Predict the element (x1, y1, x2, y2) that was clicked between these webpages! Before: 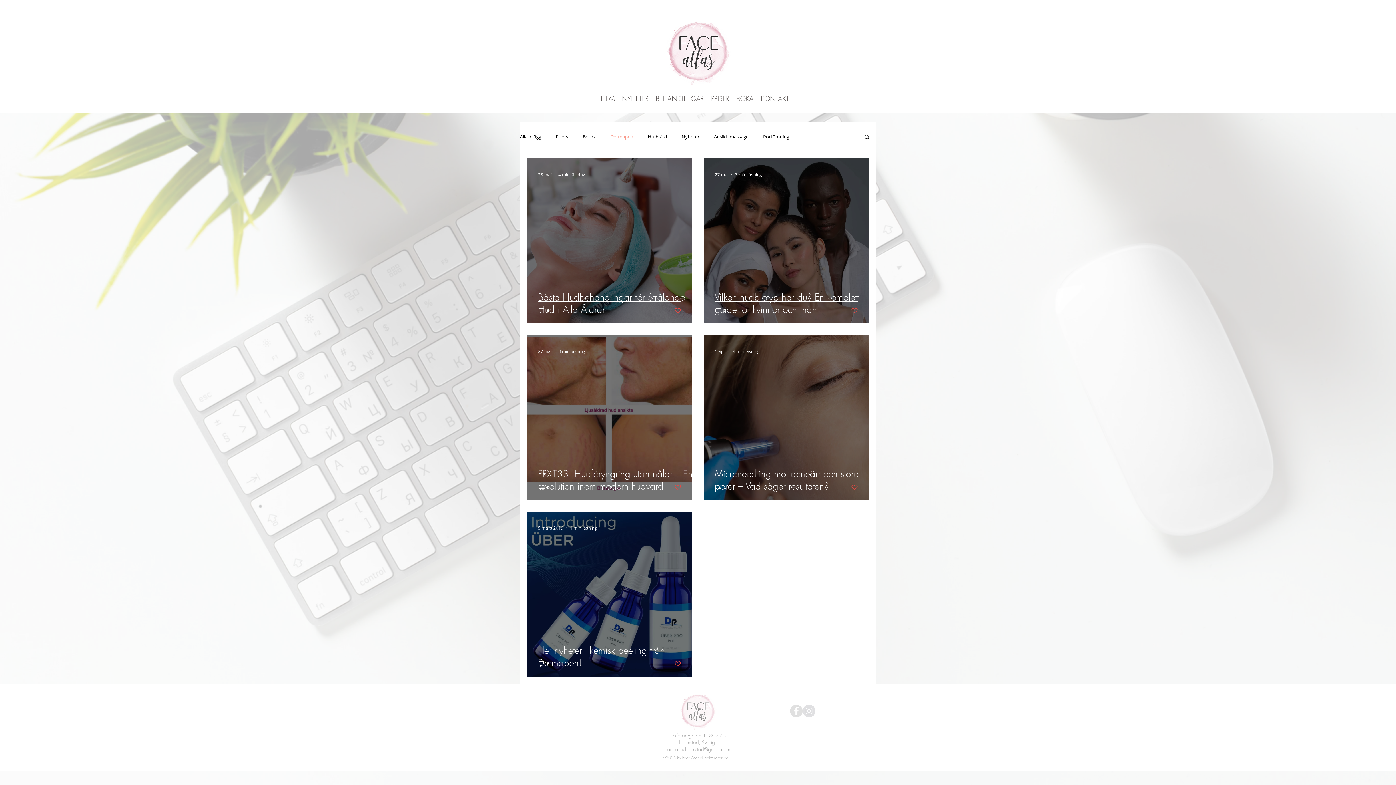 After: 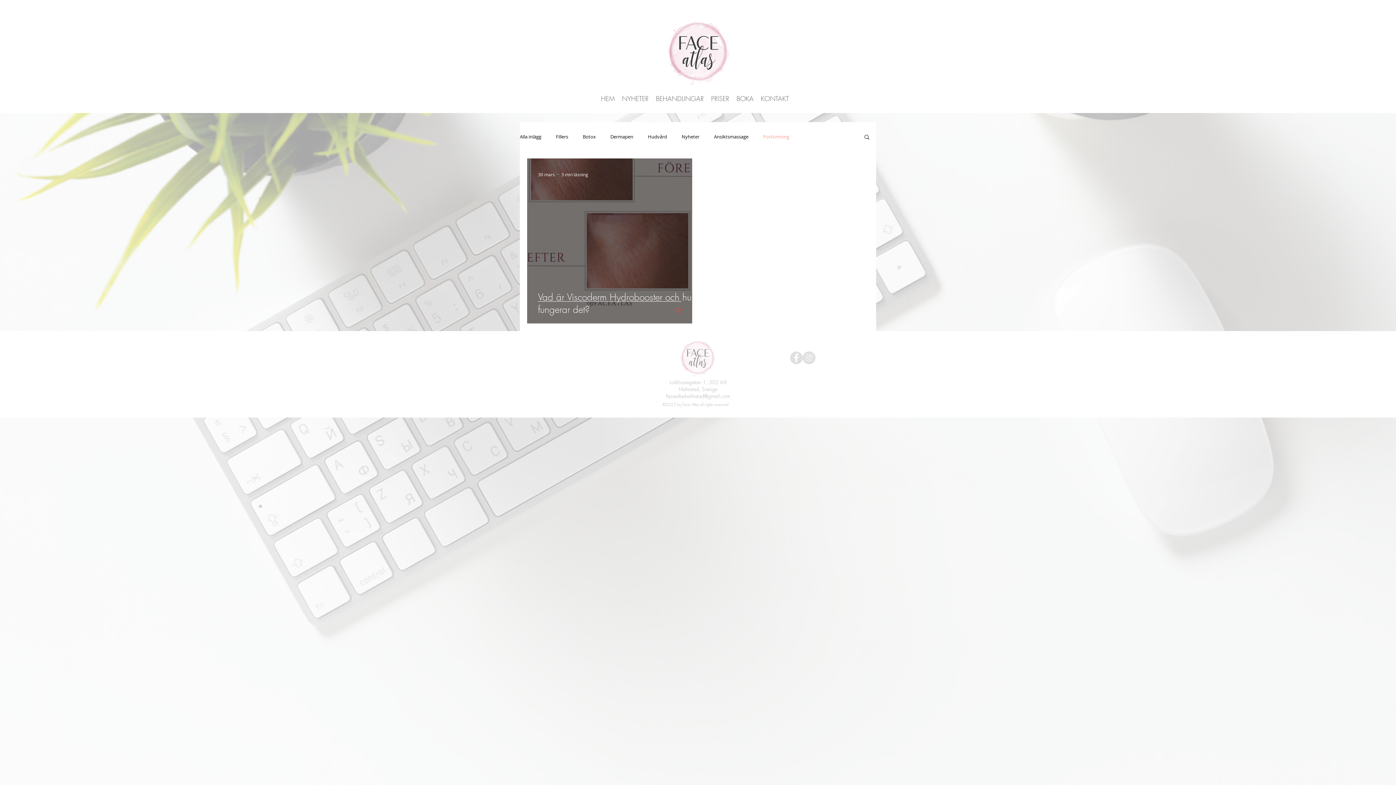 Action: label: Portömning bbox: (763, 133, 789, 140)